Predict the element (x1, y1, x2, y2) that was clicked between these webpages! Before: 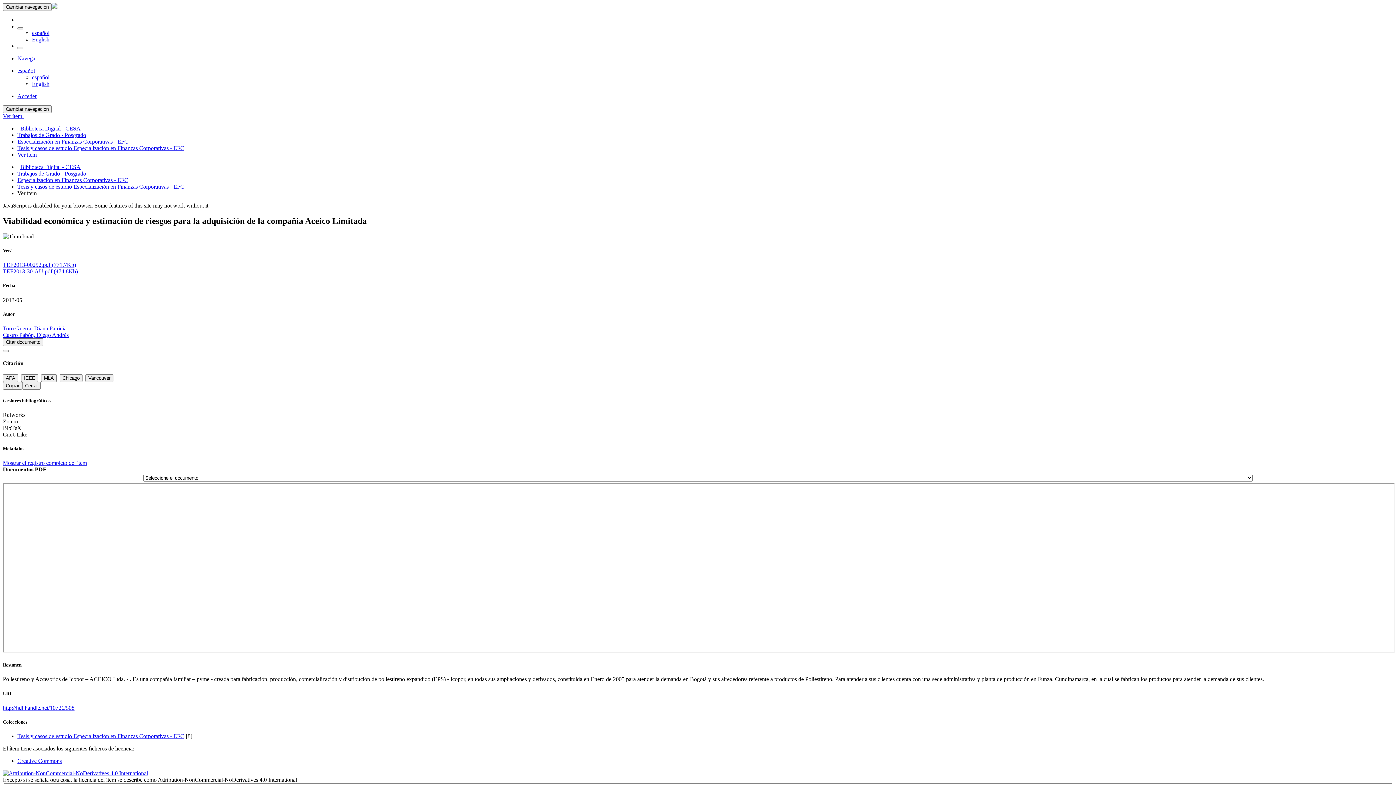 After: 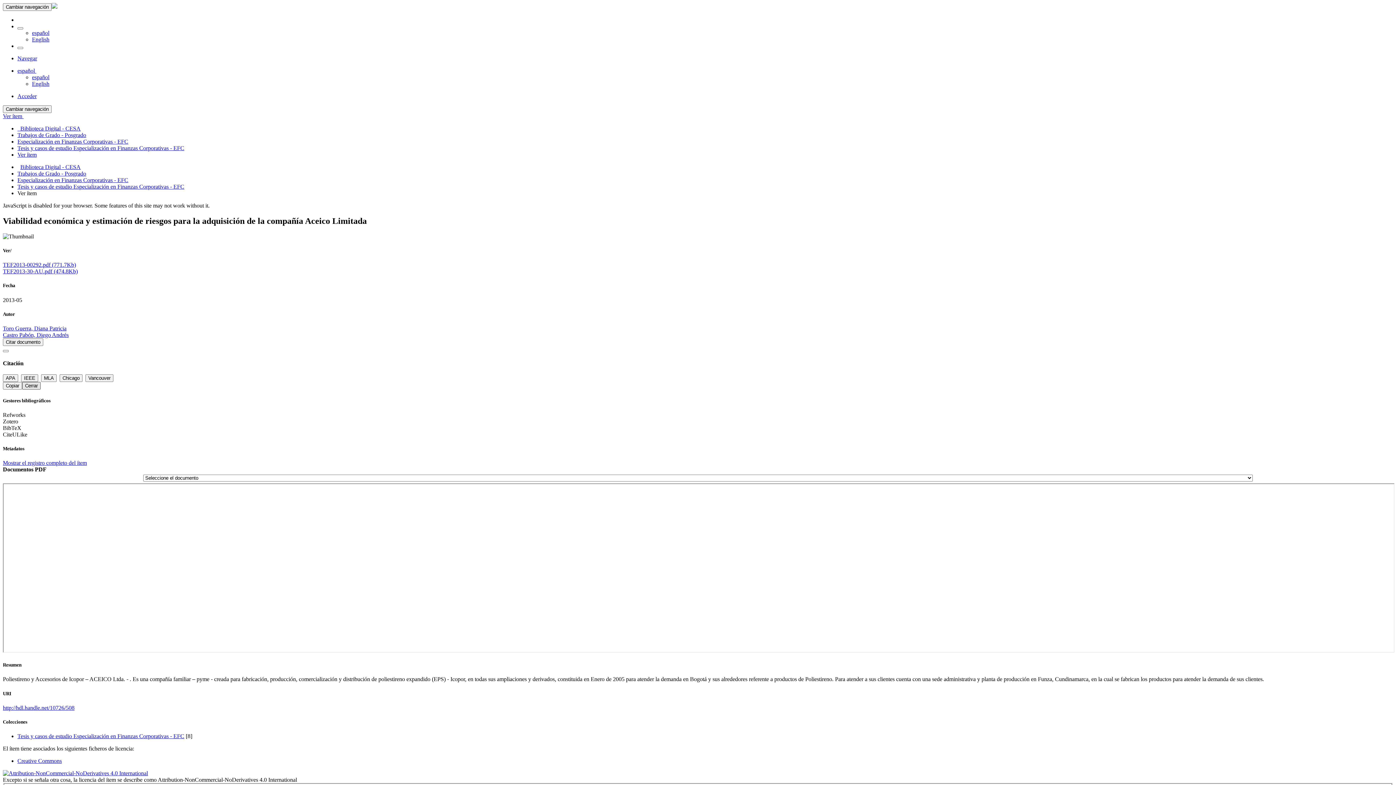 Action: label: Cerrar bbox: (22, 382, 40, 389)